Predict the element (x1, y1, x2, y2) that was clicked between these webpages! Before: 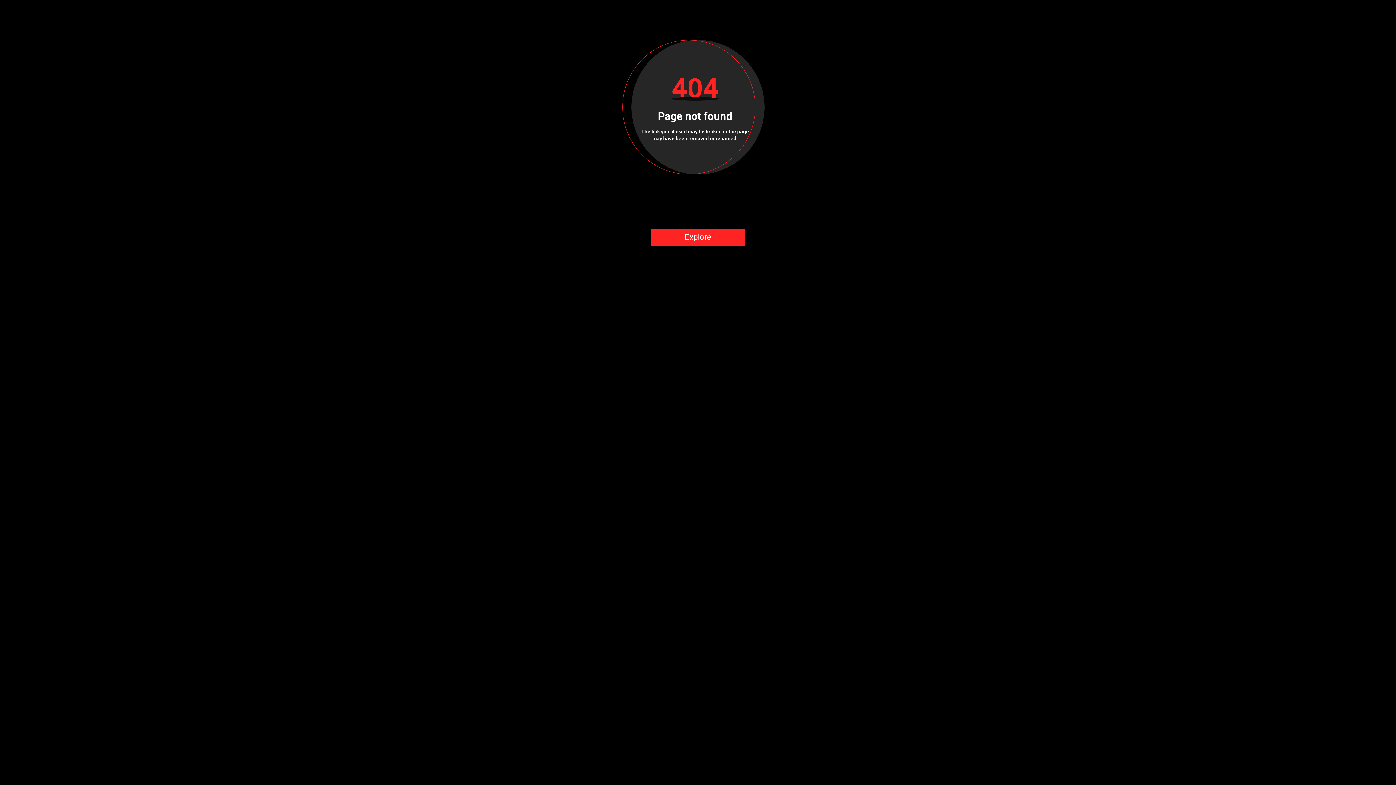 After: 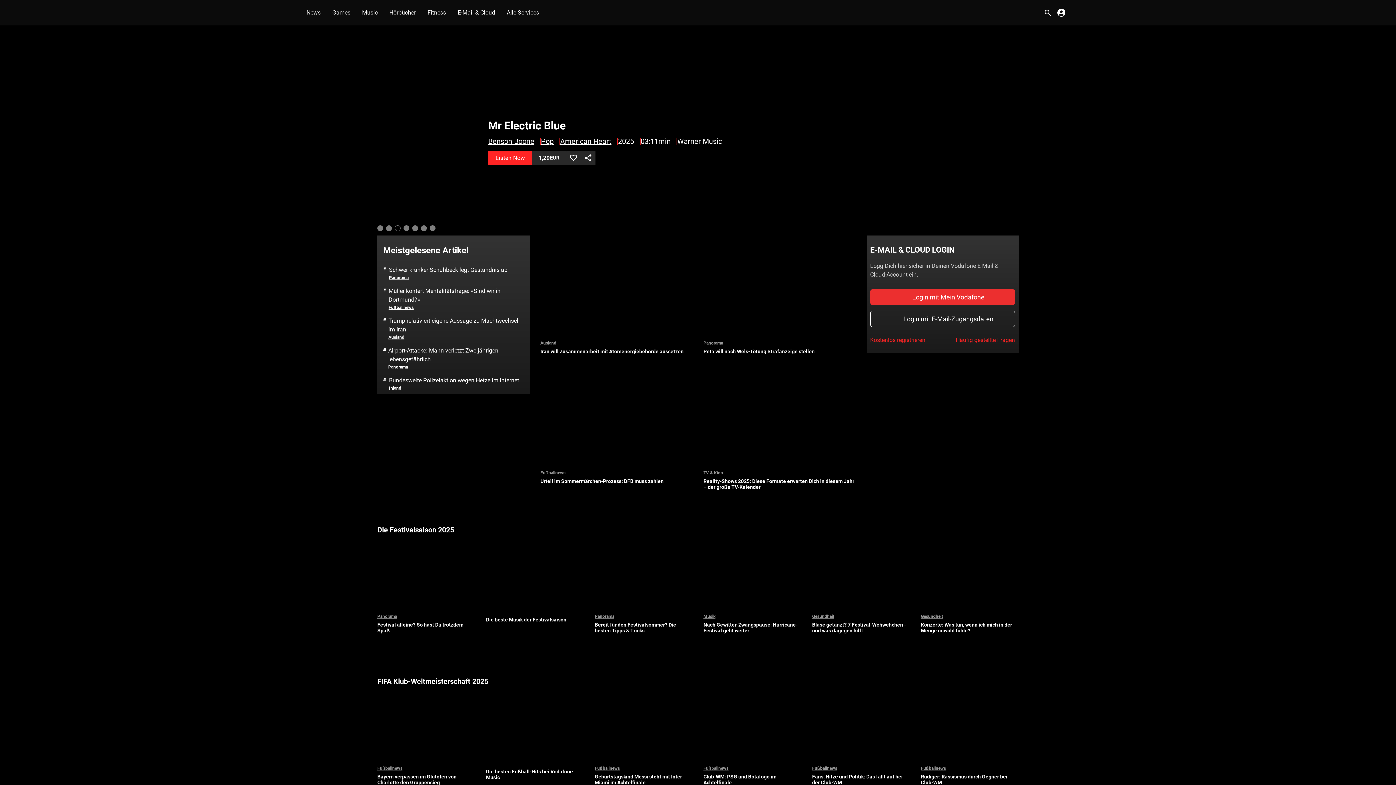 Action: bbox: (651, 228, 744, 246) label: Explore